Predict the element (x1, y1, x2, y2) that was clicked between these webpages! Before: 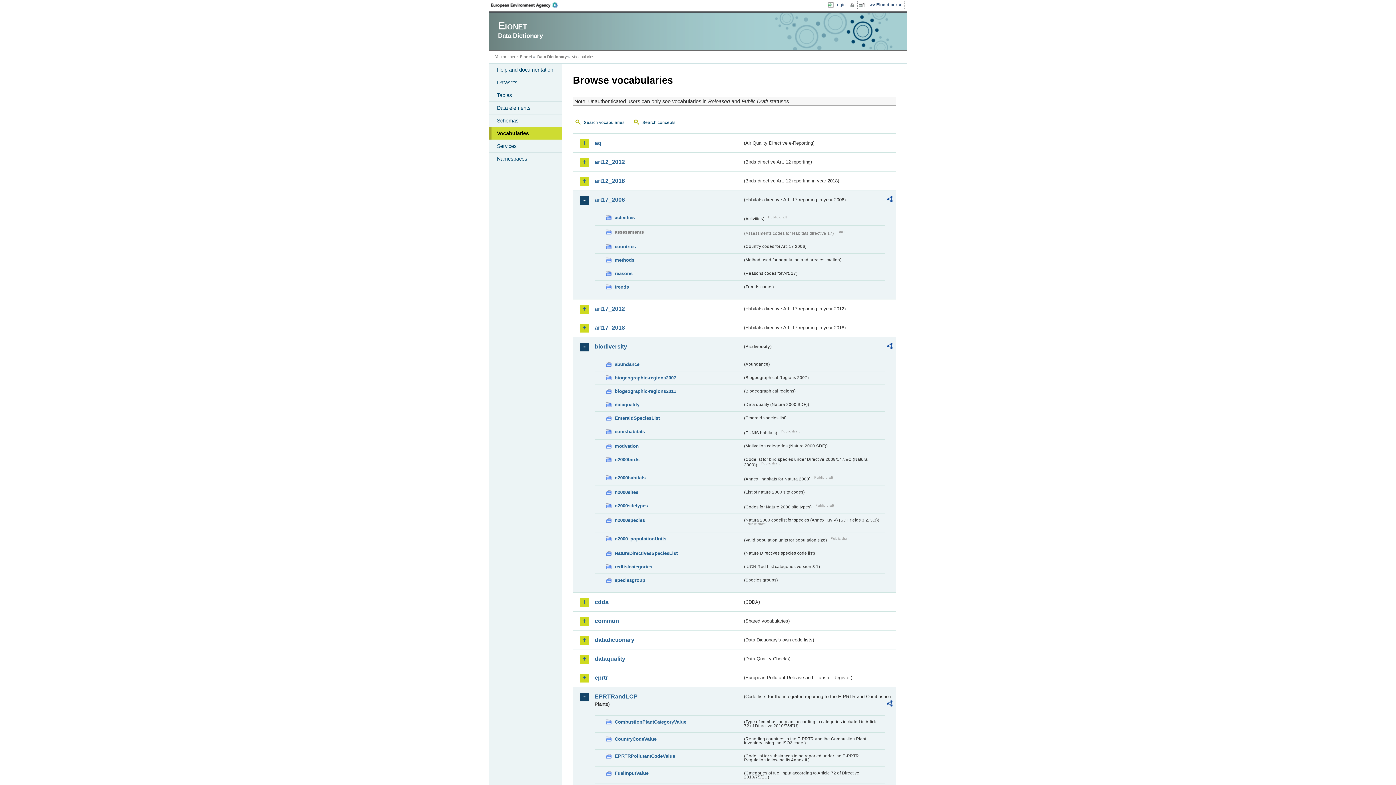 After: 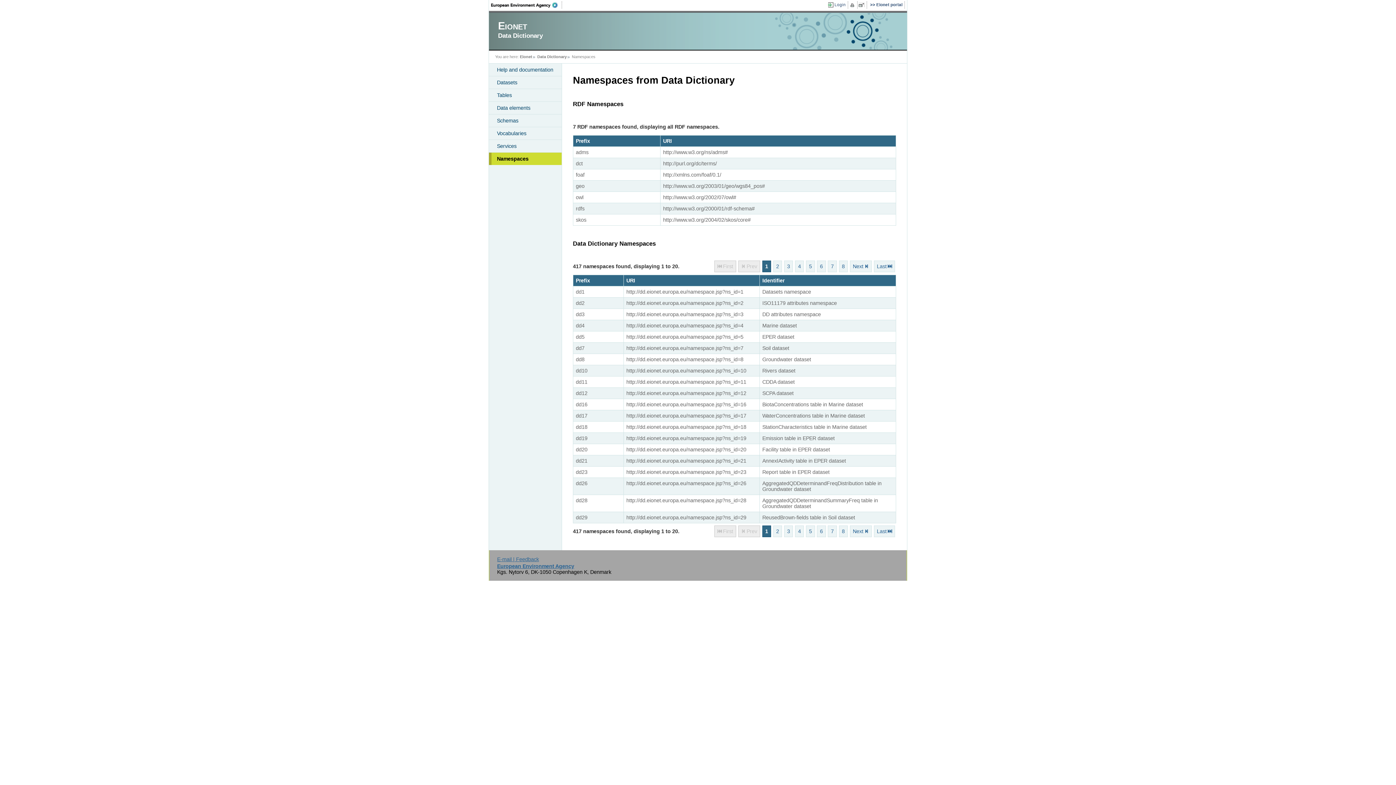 Action: label: Namespaces bbox: (489, 152, 561, 165)